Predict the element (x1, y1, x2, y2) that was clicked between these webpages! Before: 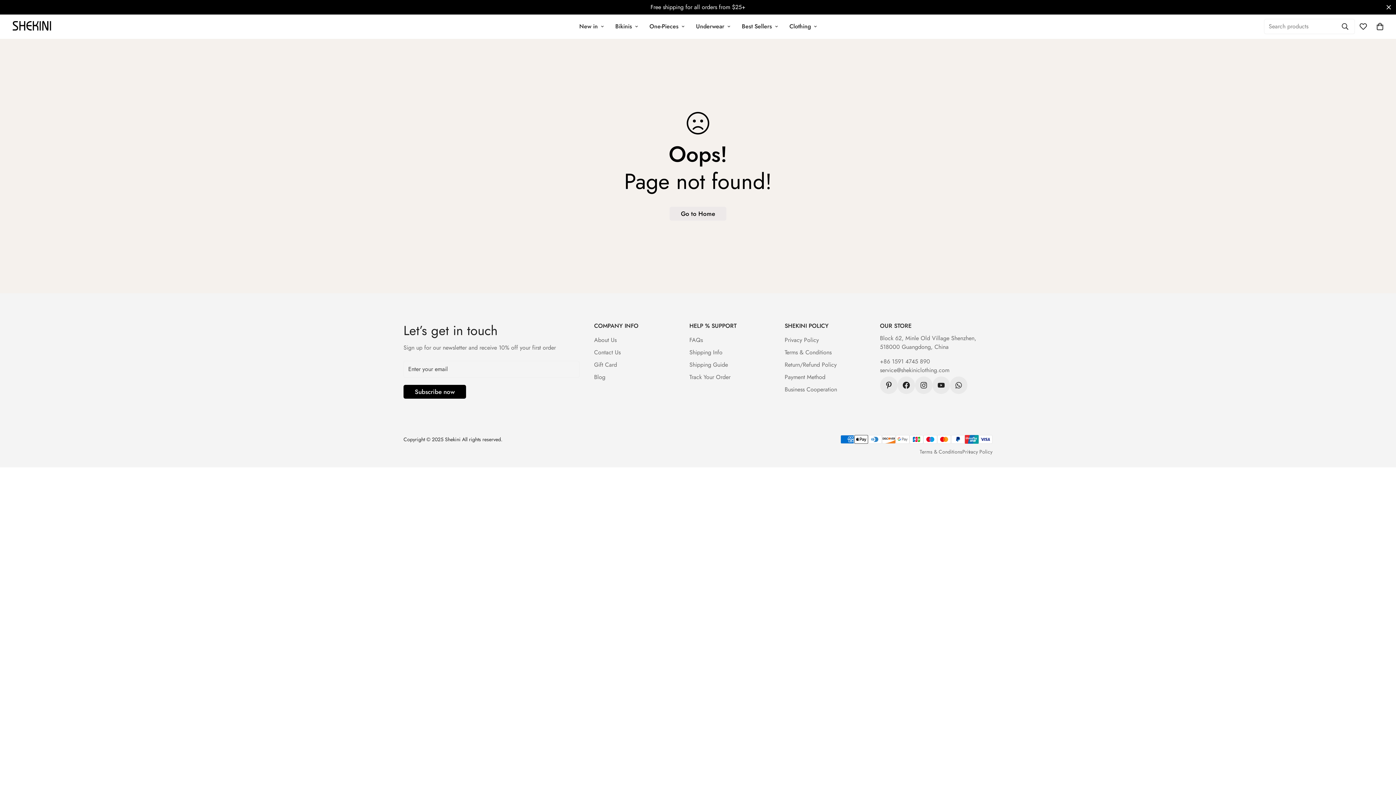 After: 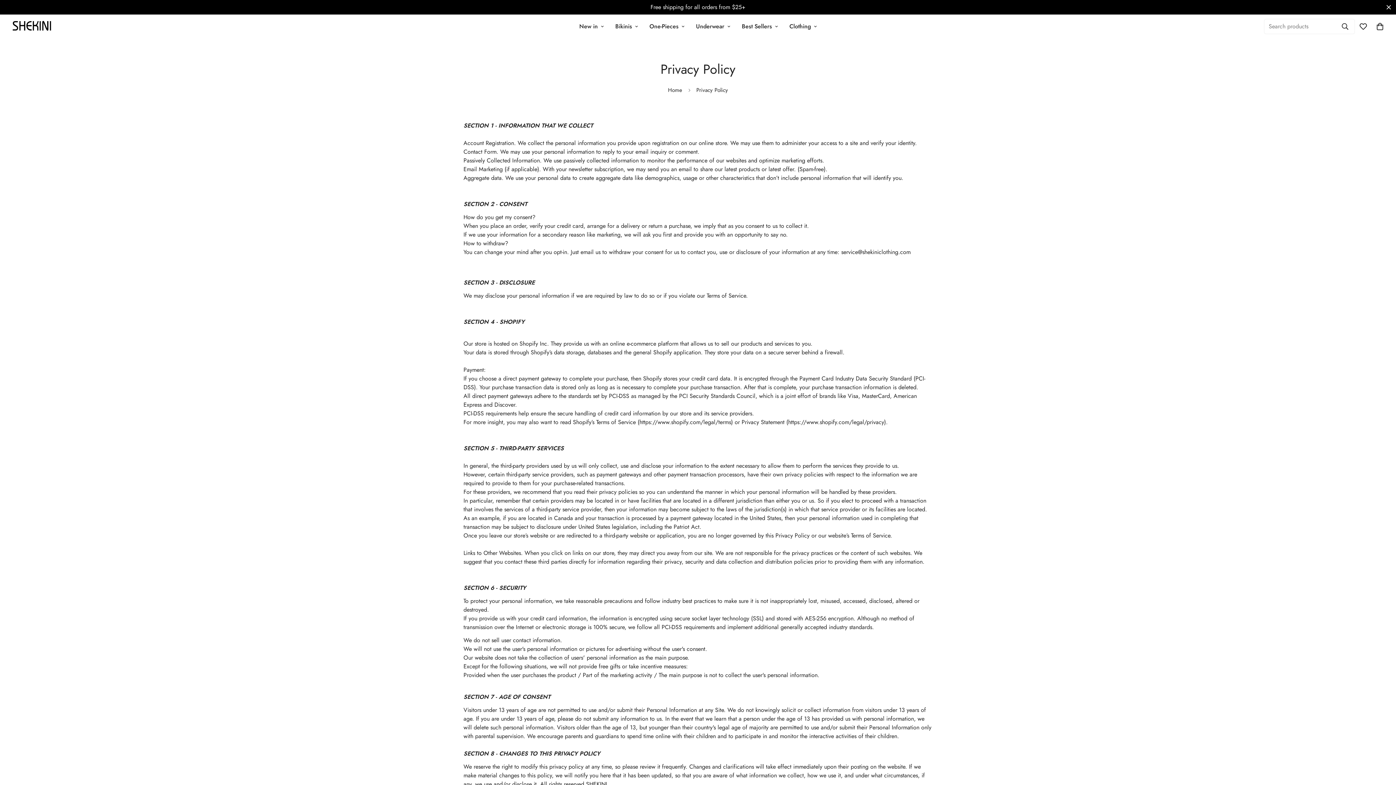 Action: label: Privacy Policy bbox: (962, 448, 992, 455)